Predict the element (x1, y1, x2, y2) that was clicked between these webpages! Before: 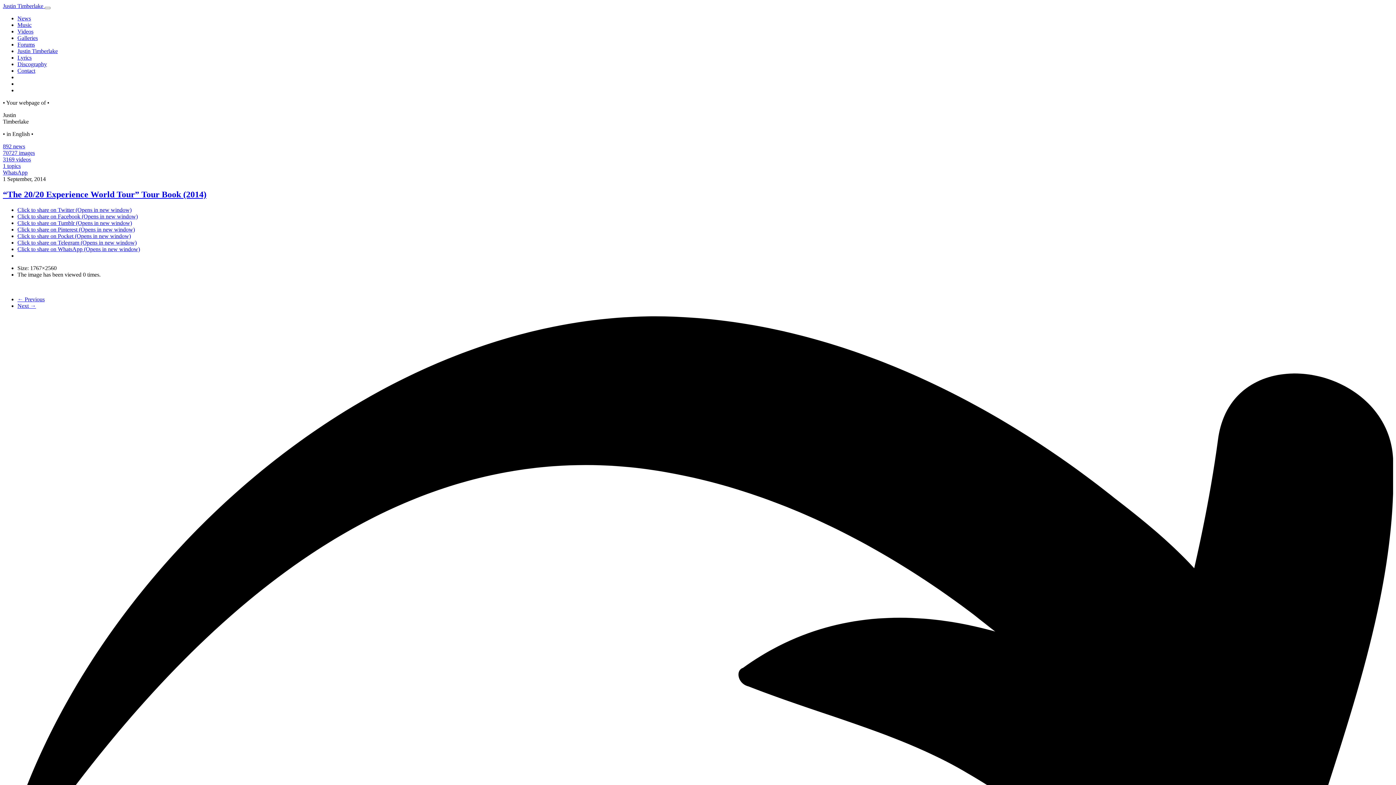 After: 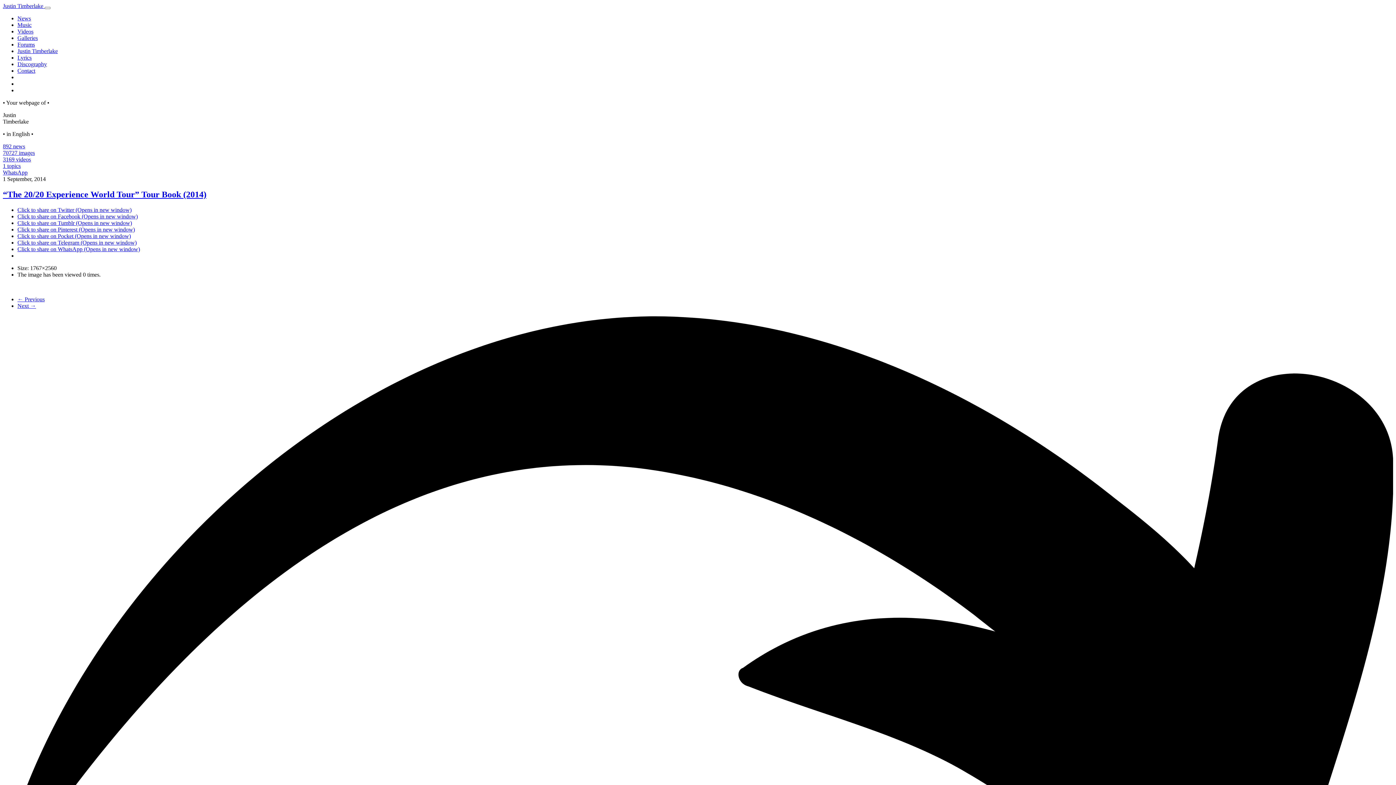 Action: label: WhatsApp bbox: (2, 169, 27, 175)